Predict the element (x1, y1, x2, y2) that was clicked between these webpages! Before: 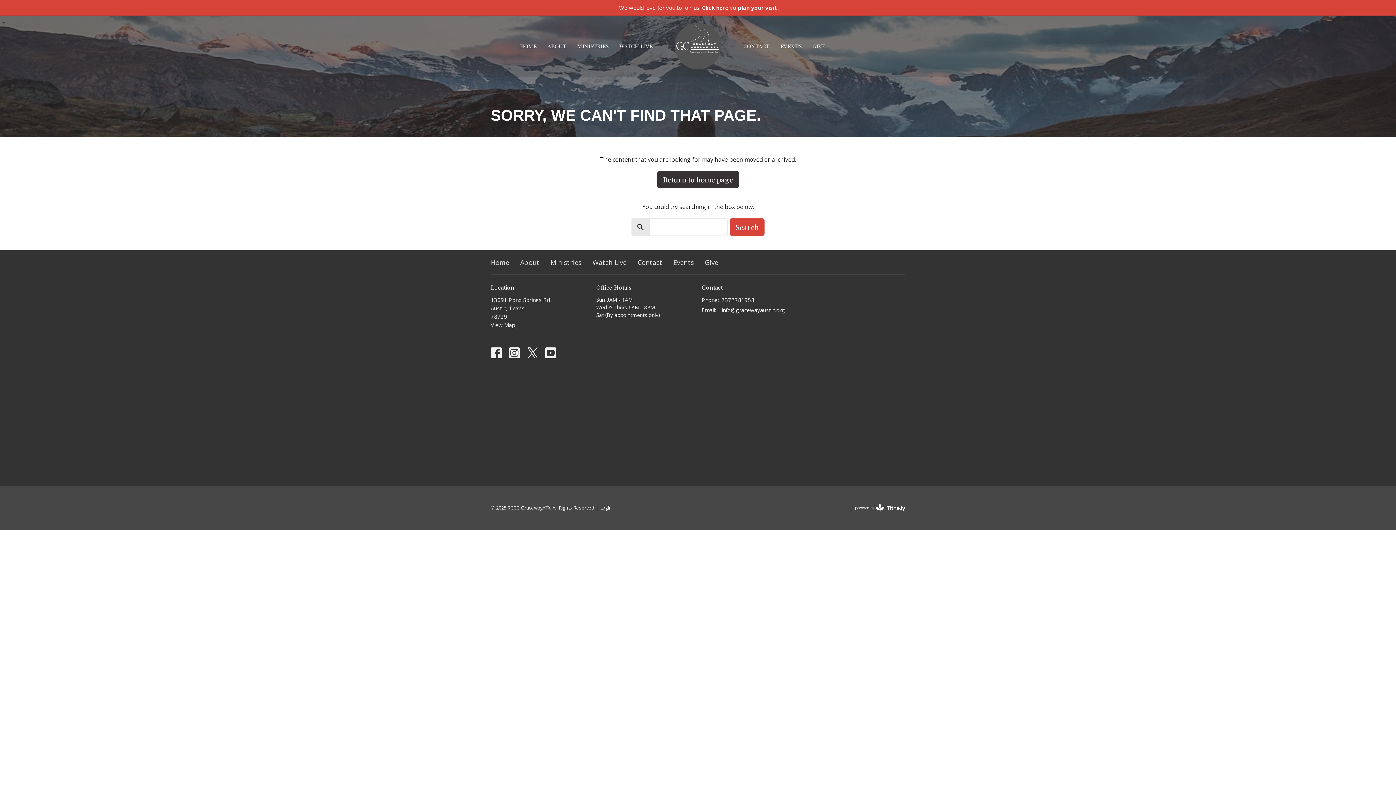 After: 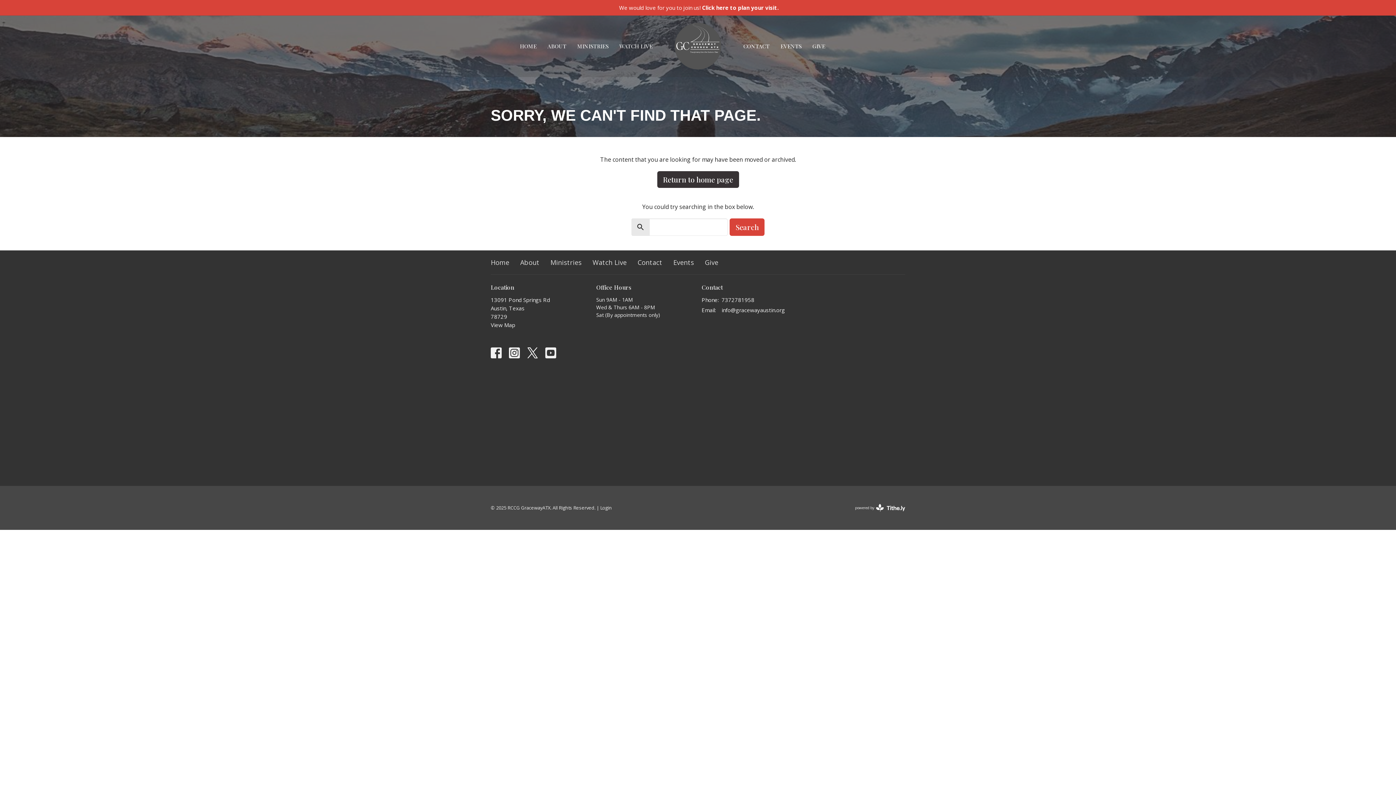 Action: bbox: (527, 347, 538, 358)